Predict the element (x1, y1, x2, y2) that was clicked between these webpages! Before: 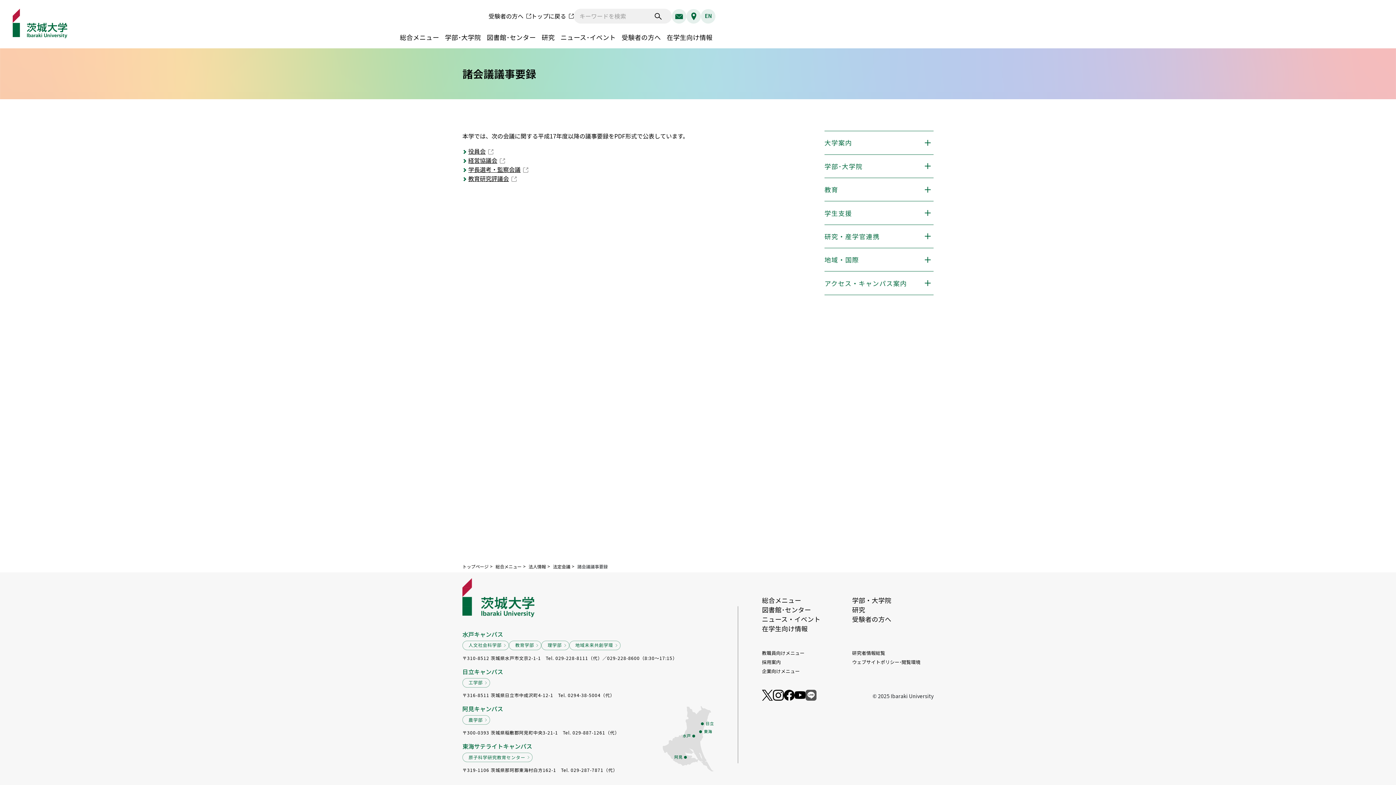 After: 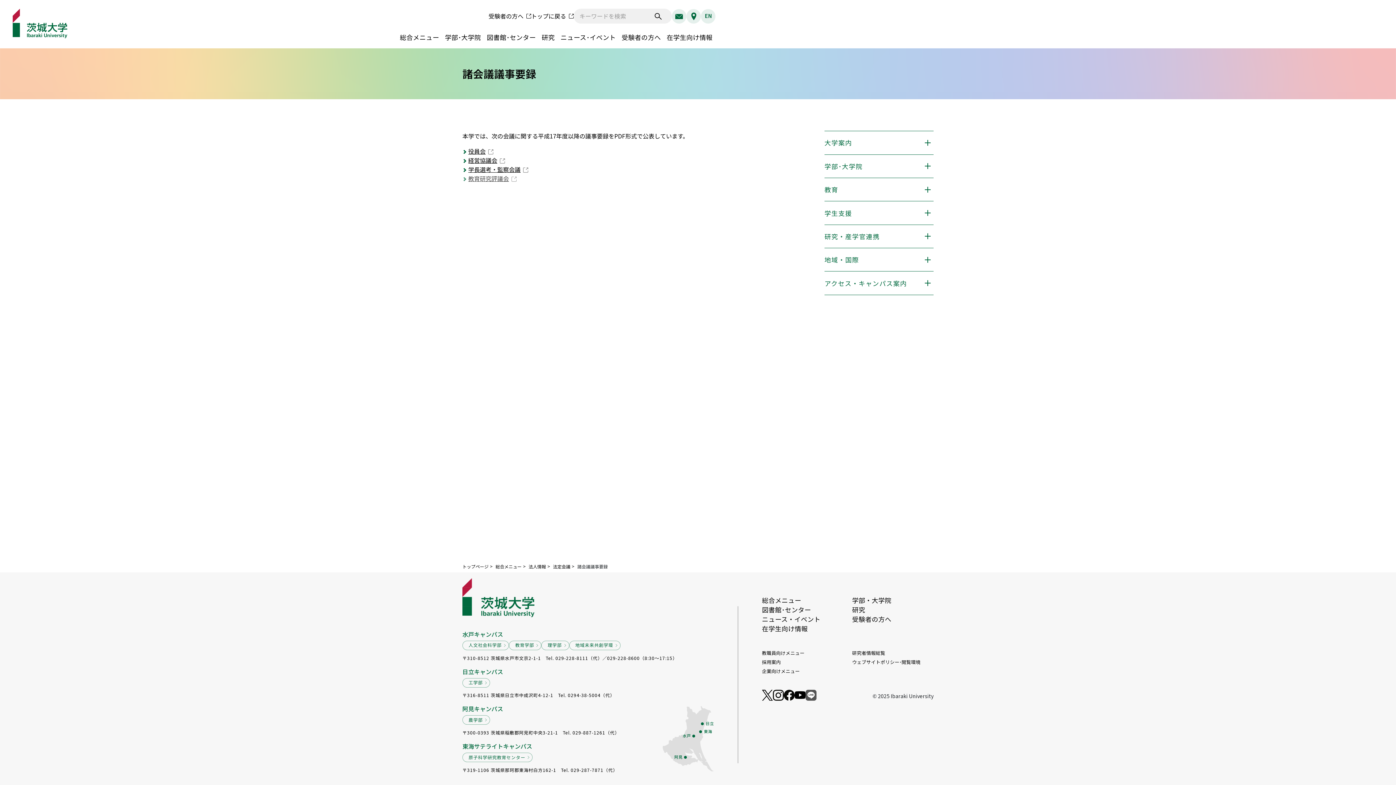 Action: bbox: (462, 174, 517, 182) label: 教育研究評議会